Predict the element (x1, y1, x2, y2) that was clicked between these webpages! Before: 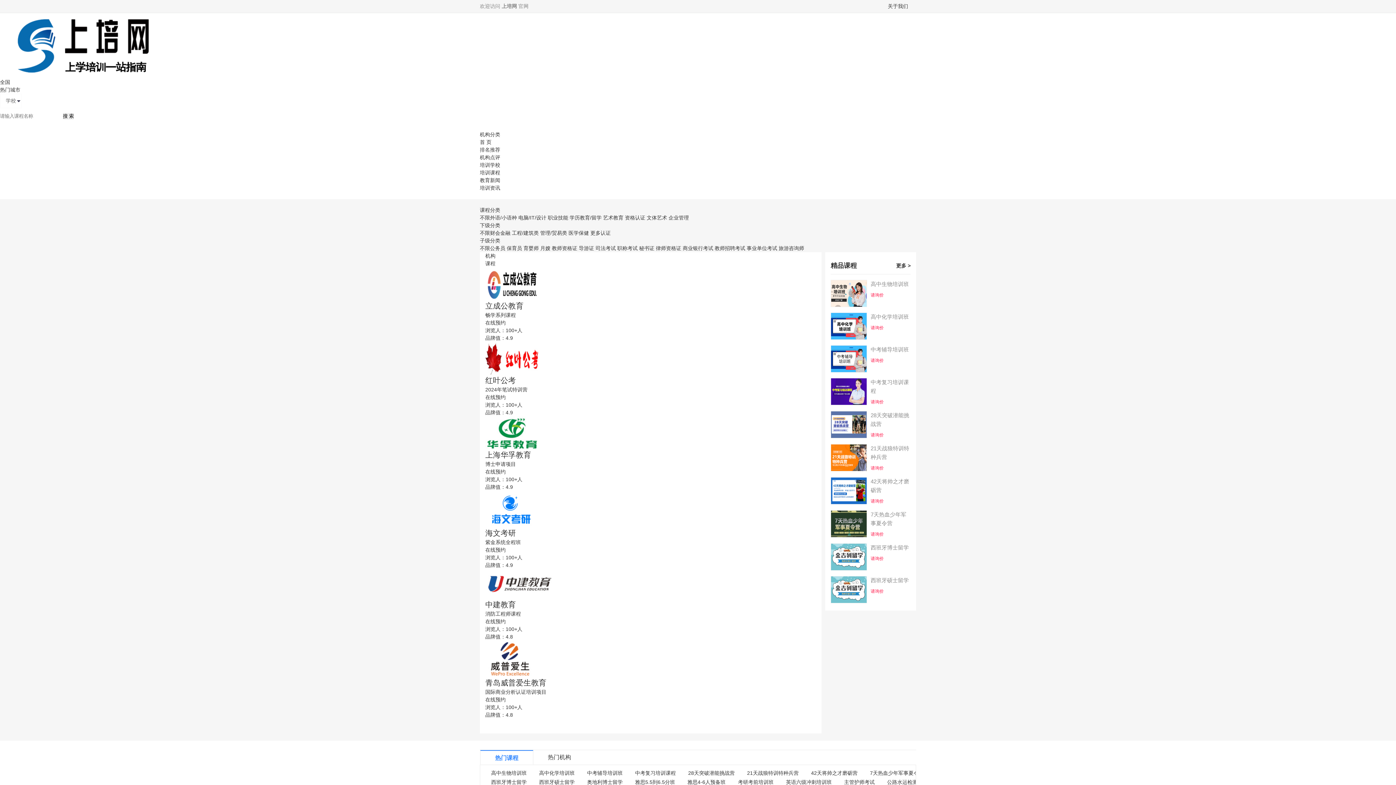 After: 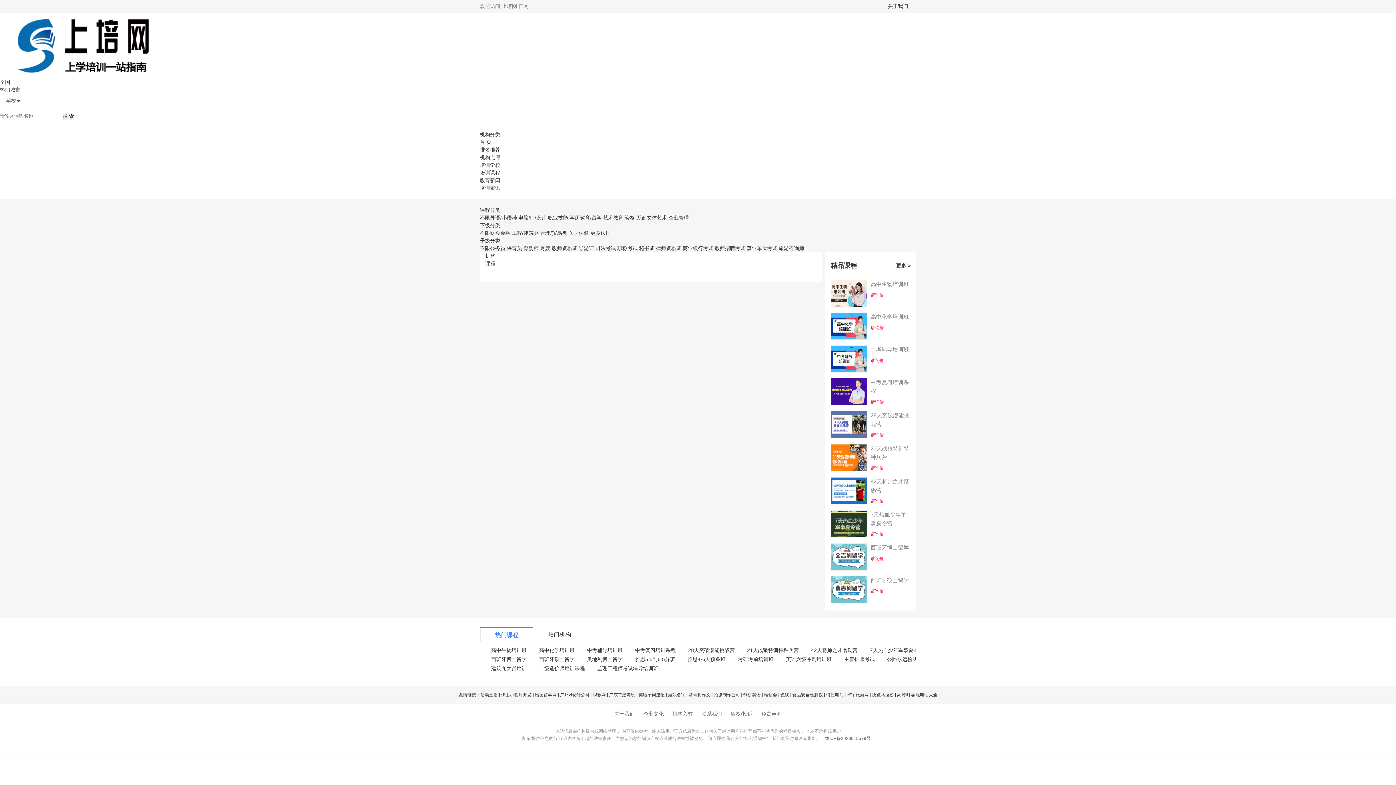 Action: bbox: (714, 245, 745, 251) label: 教师招聘考试